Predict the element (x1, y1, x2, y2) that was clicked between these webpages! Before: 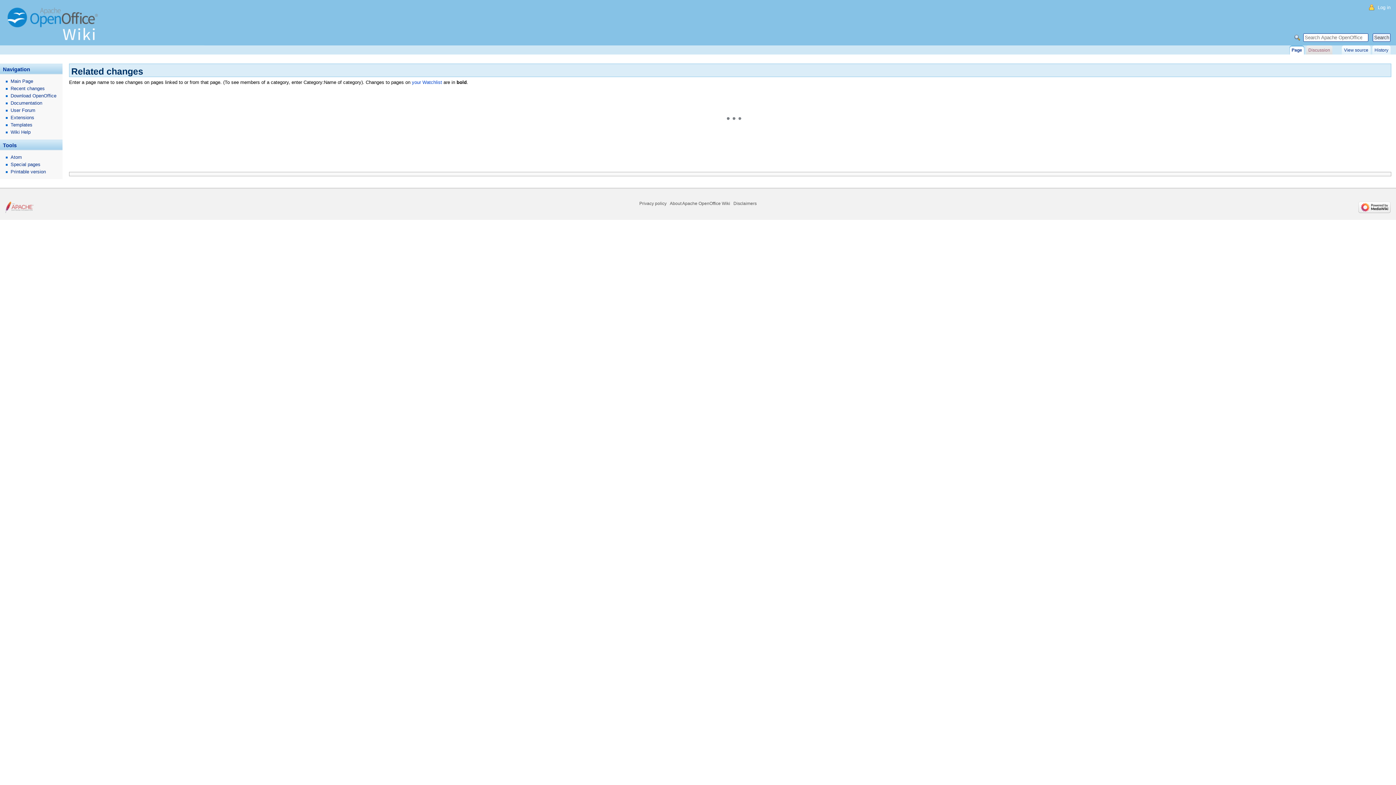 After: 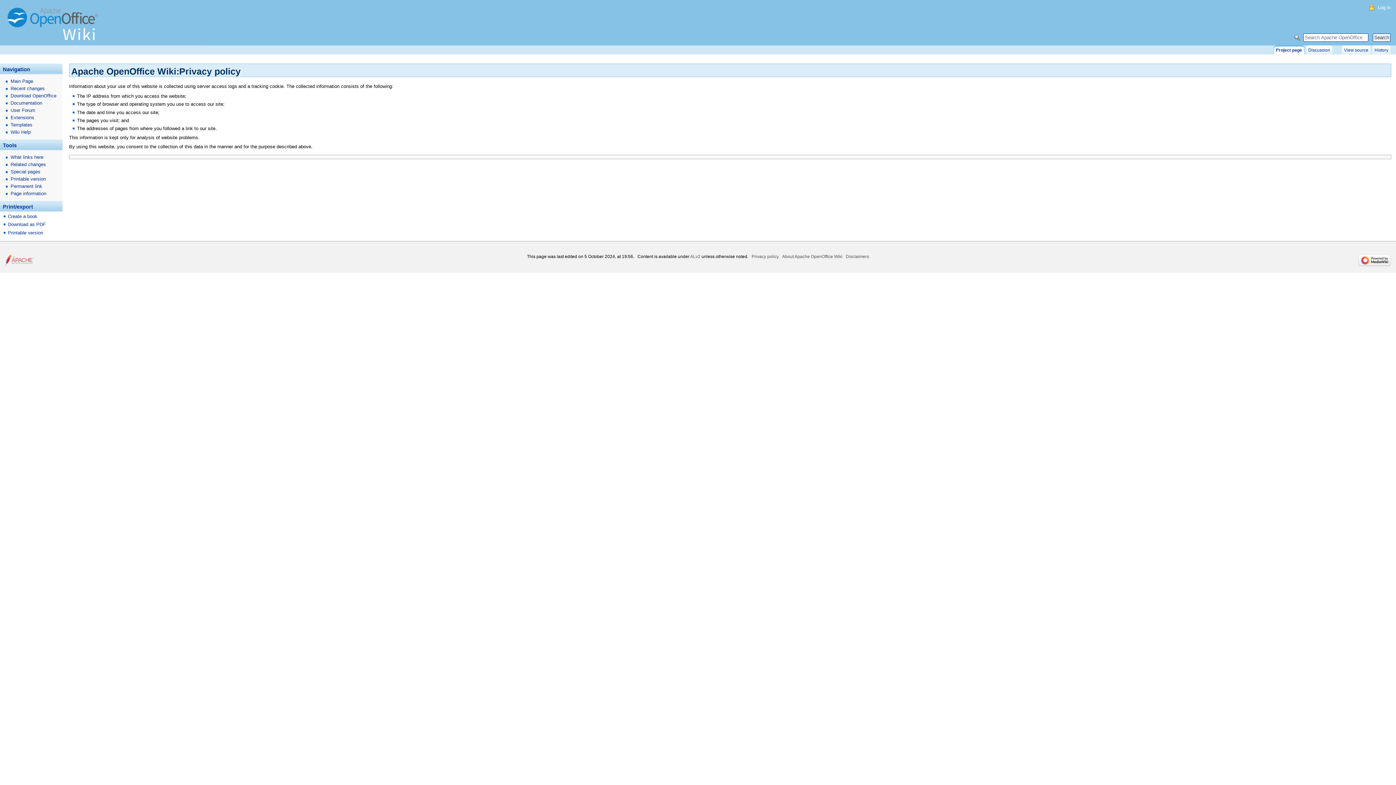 Action: label: Privacy policy bbox: (639, 201, 666, 206)